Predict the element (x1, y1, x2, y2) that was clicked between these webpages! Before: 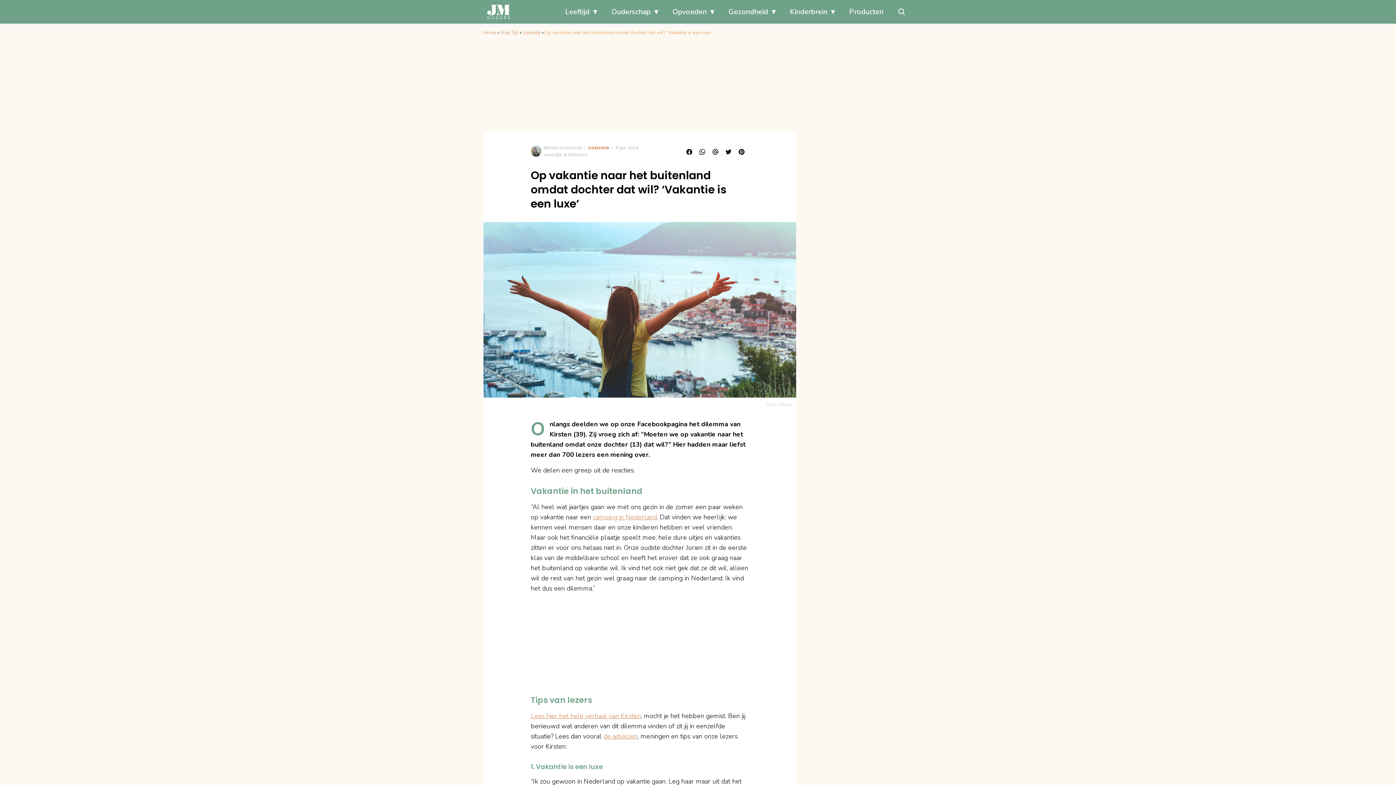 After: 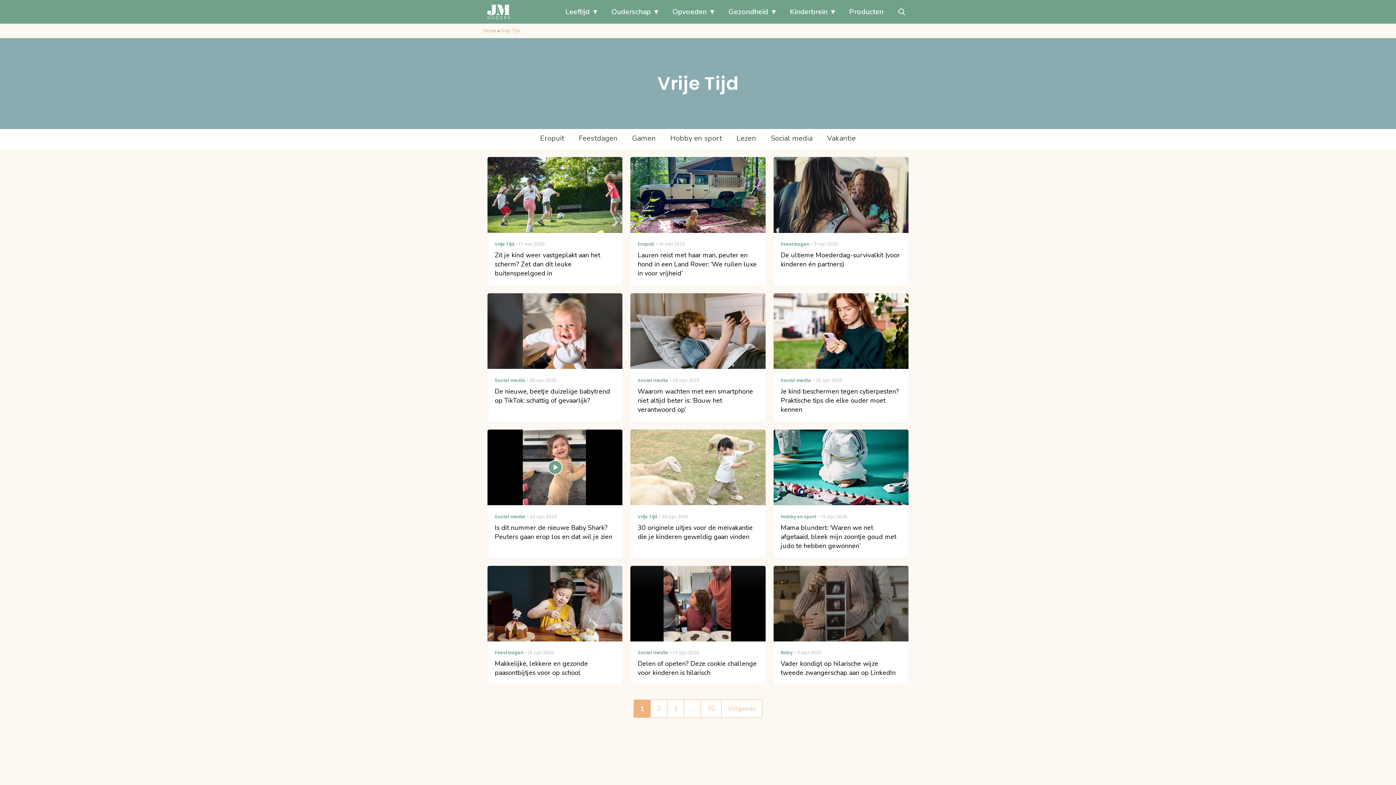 Action: label: Vrije Tijd bbox: (500, 29, 518, 36)